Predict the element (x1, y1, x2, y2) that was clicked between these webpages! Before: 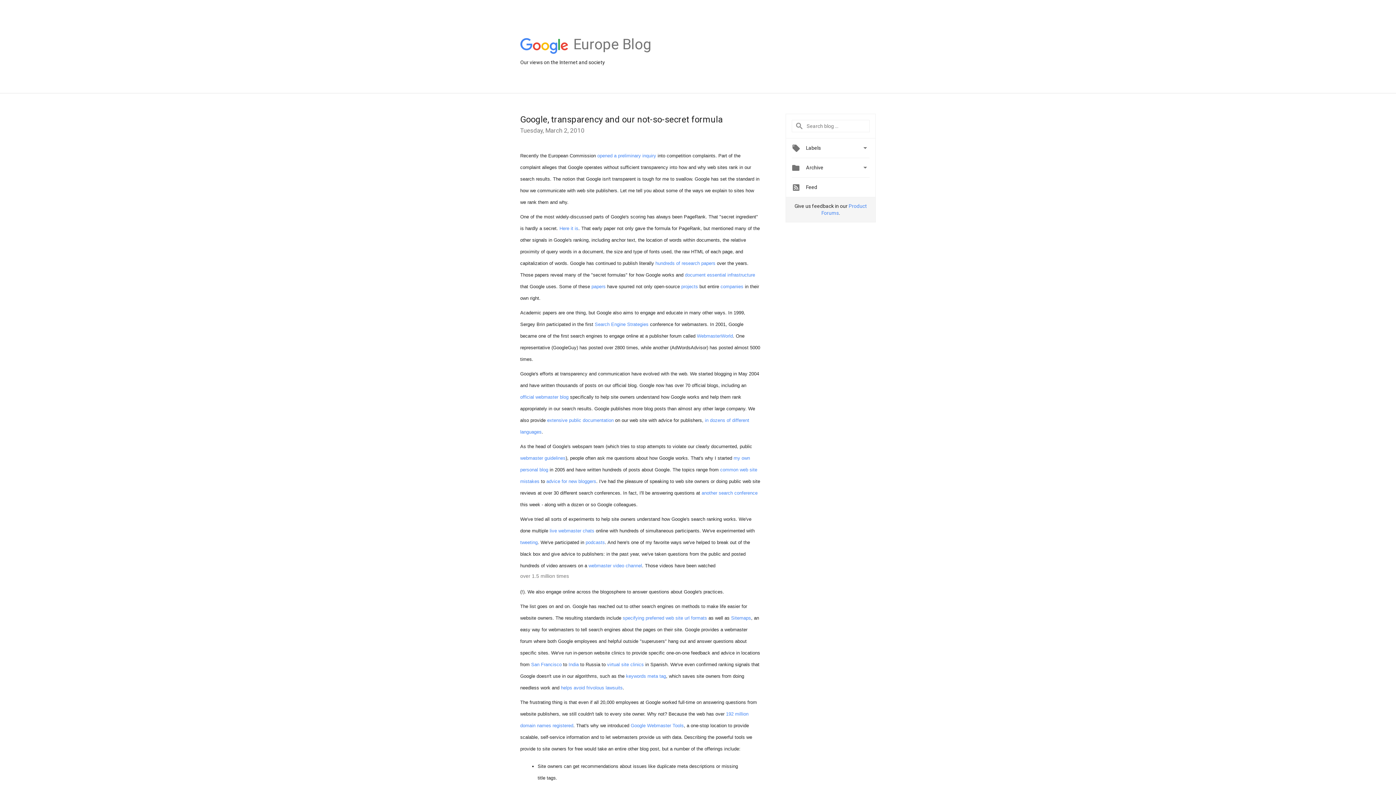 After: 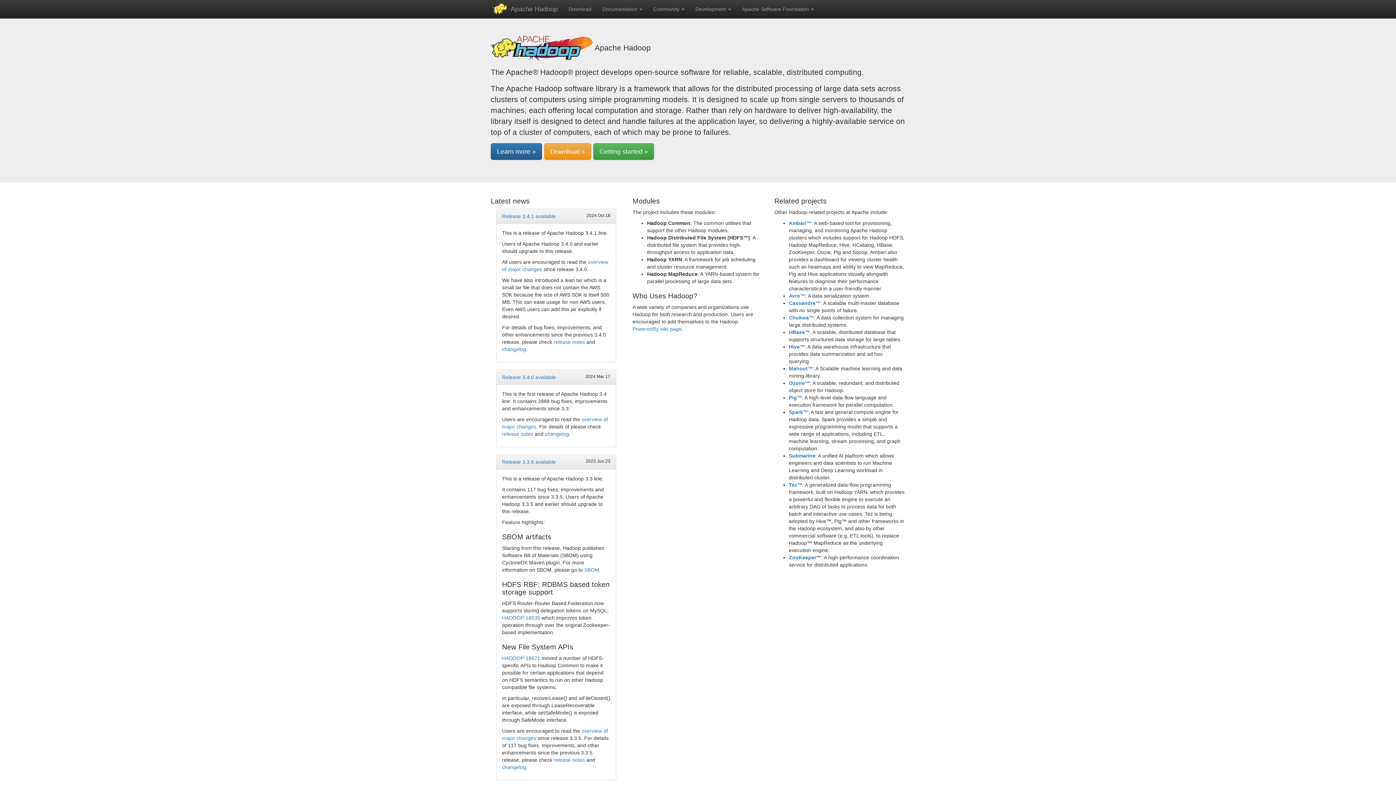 Action: label: projects bbox: (681, 284, 698, 289)